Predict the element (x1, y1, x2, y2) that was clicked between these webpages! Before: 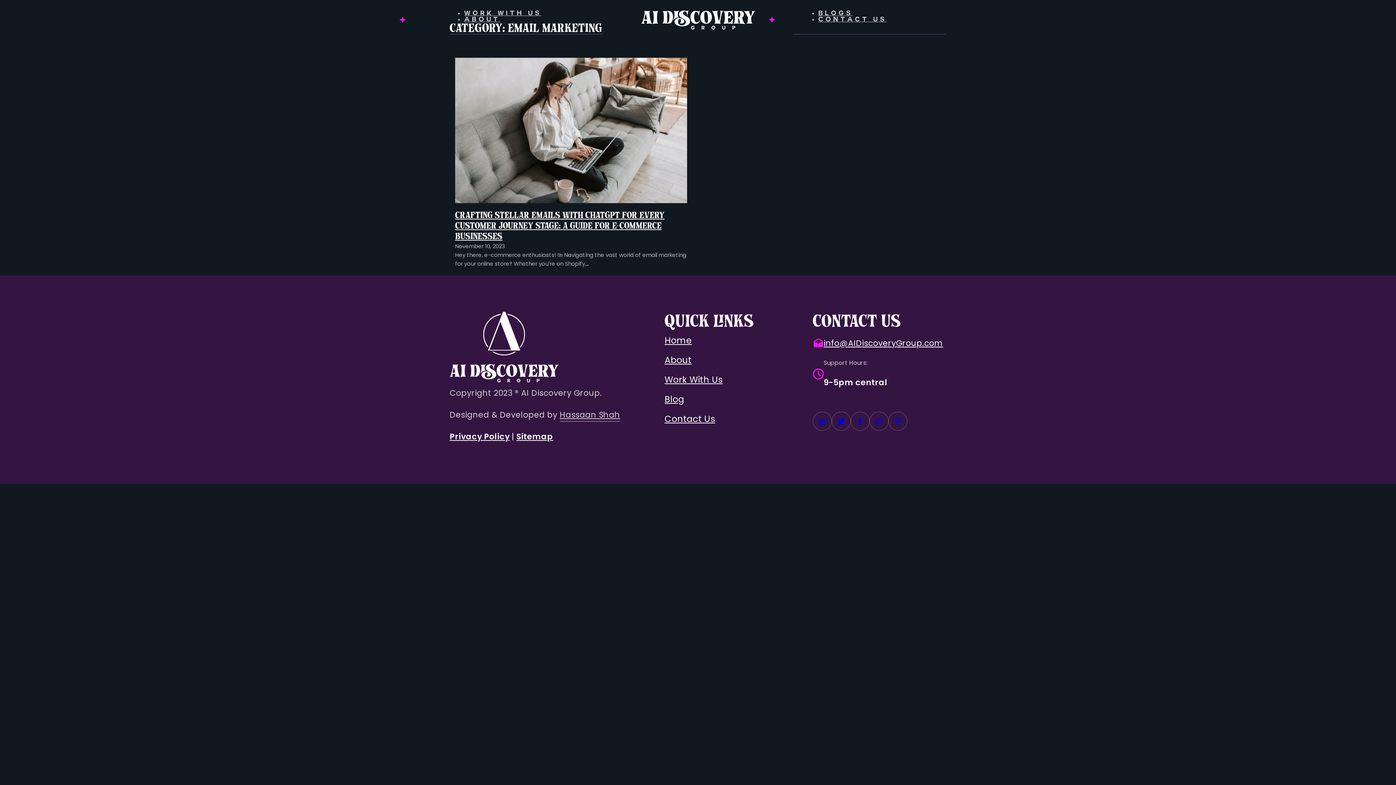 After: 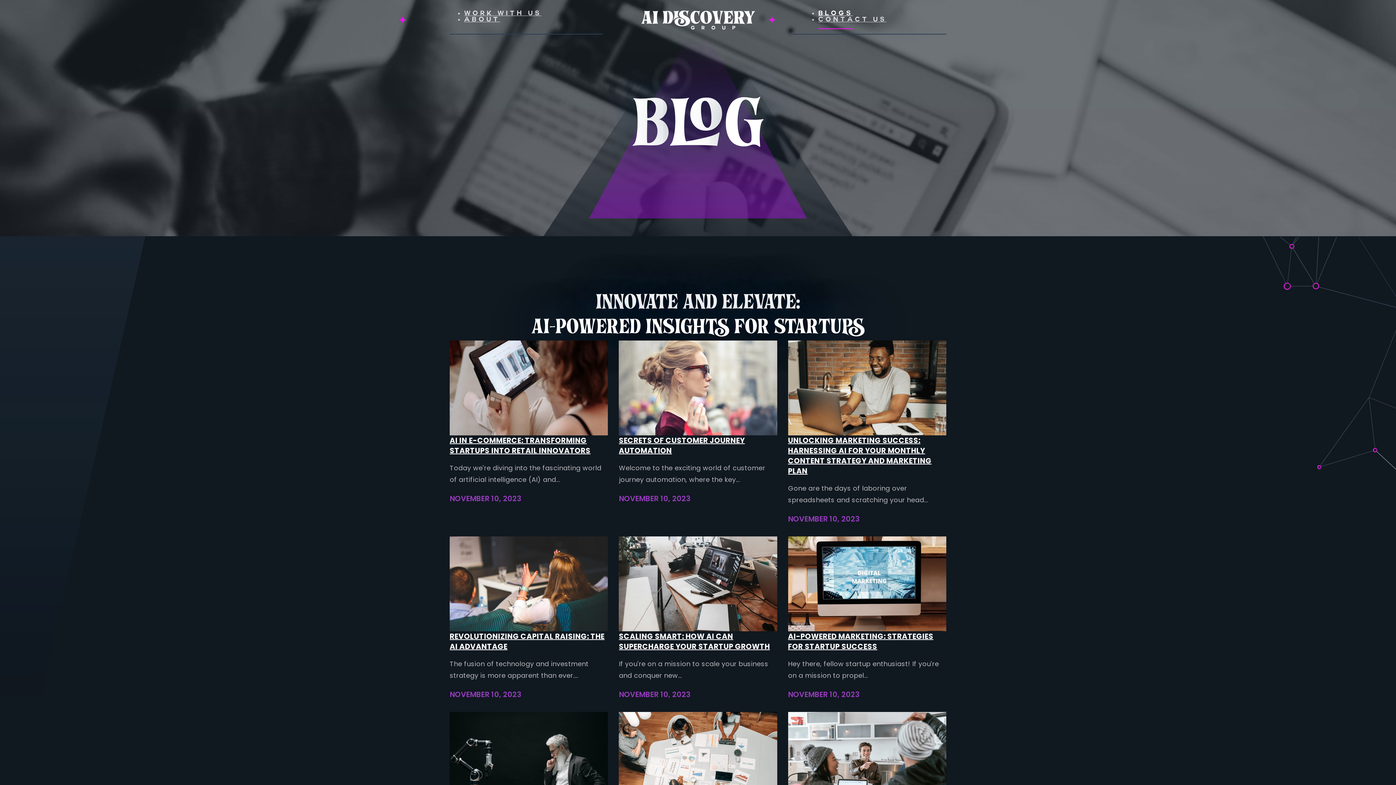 Action: bbox: (664, 393, 684, 405) label: Blog